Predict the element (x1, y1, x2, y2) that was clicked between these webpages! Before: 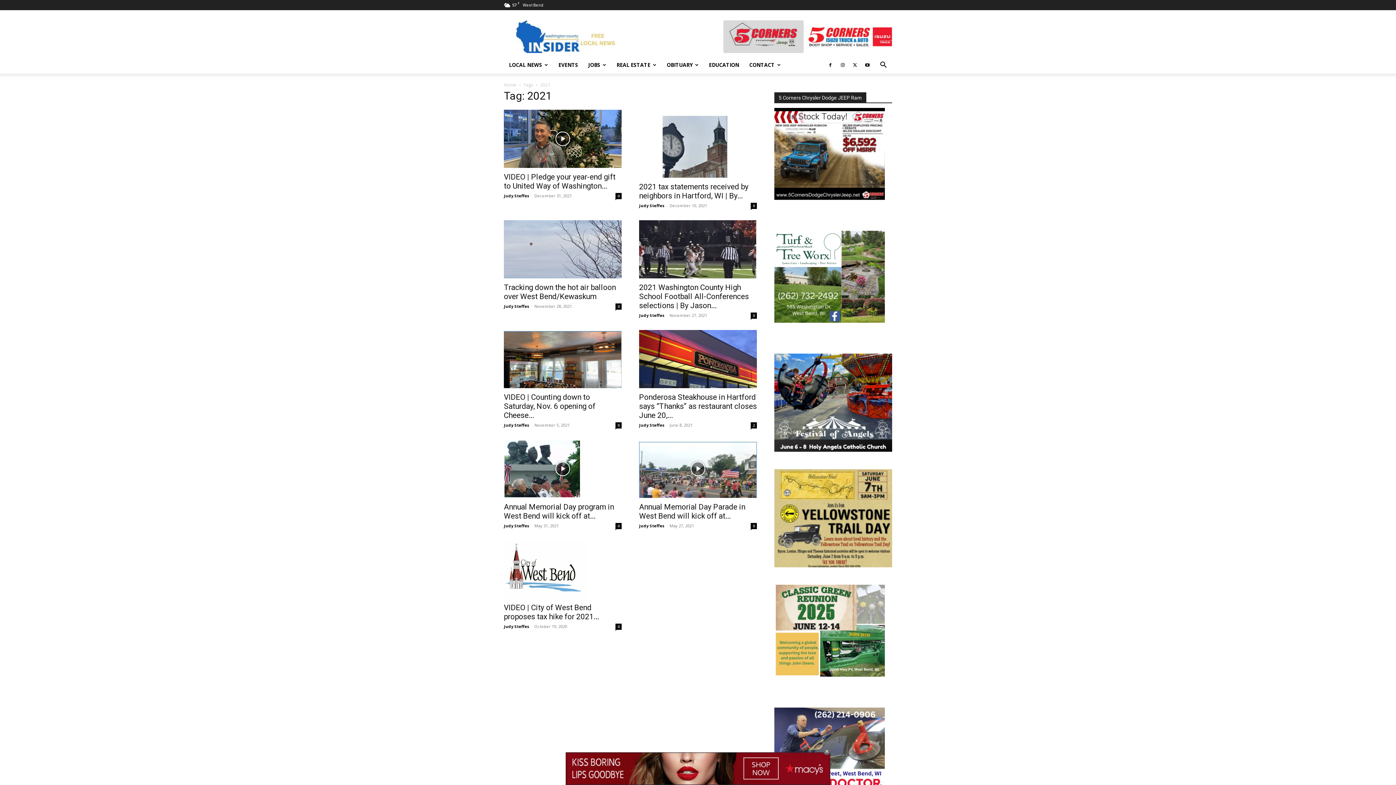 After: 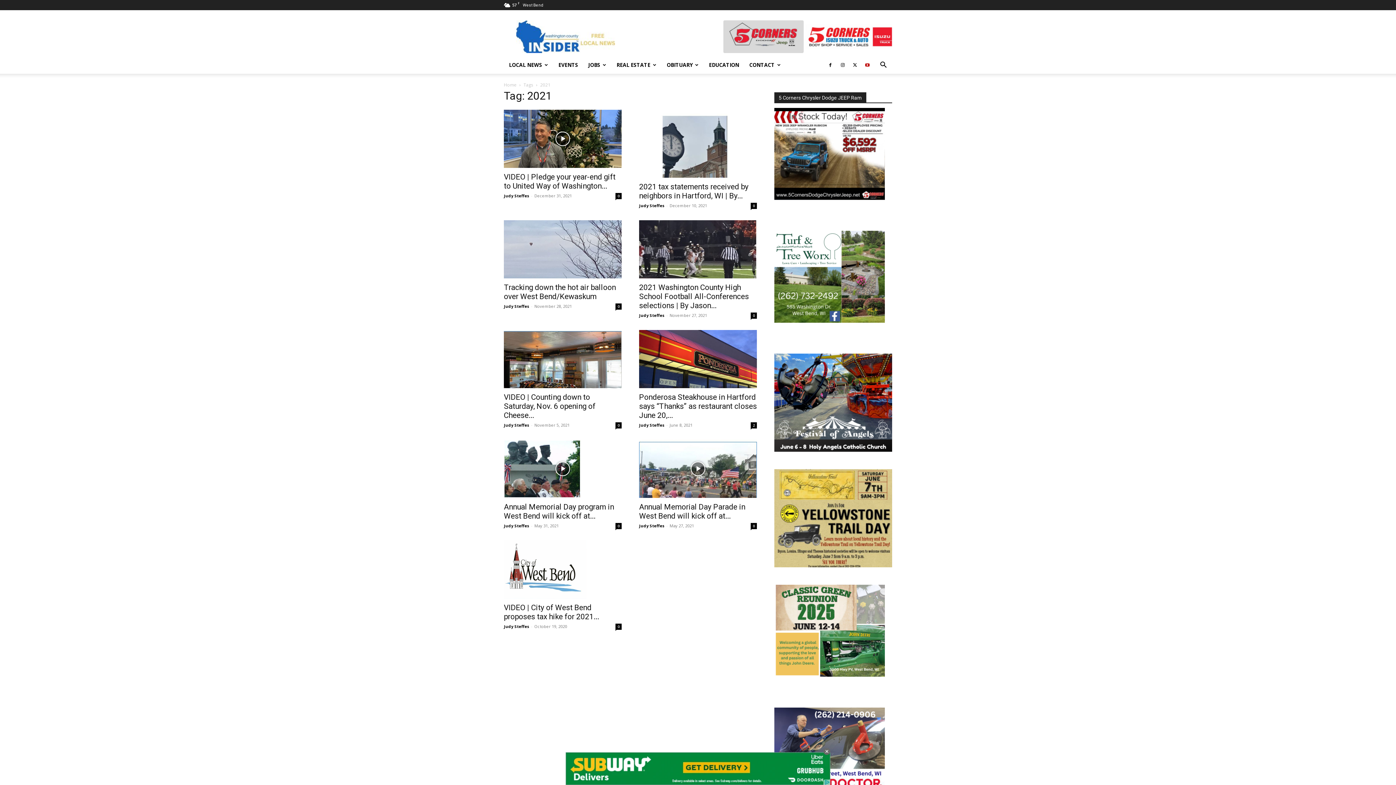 Action: bbox: (862, 56, 873, 73)